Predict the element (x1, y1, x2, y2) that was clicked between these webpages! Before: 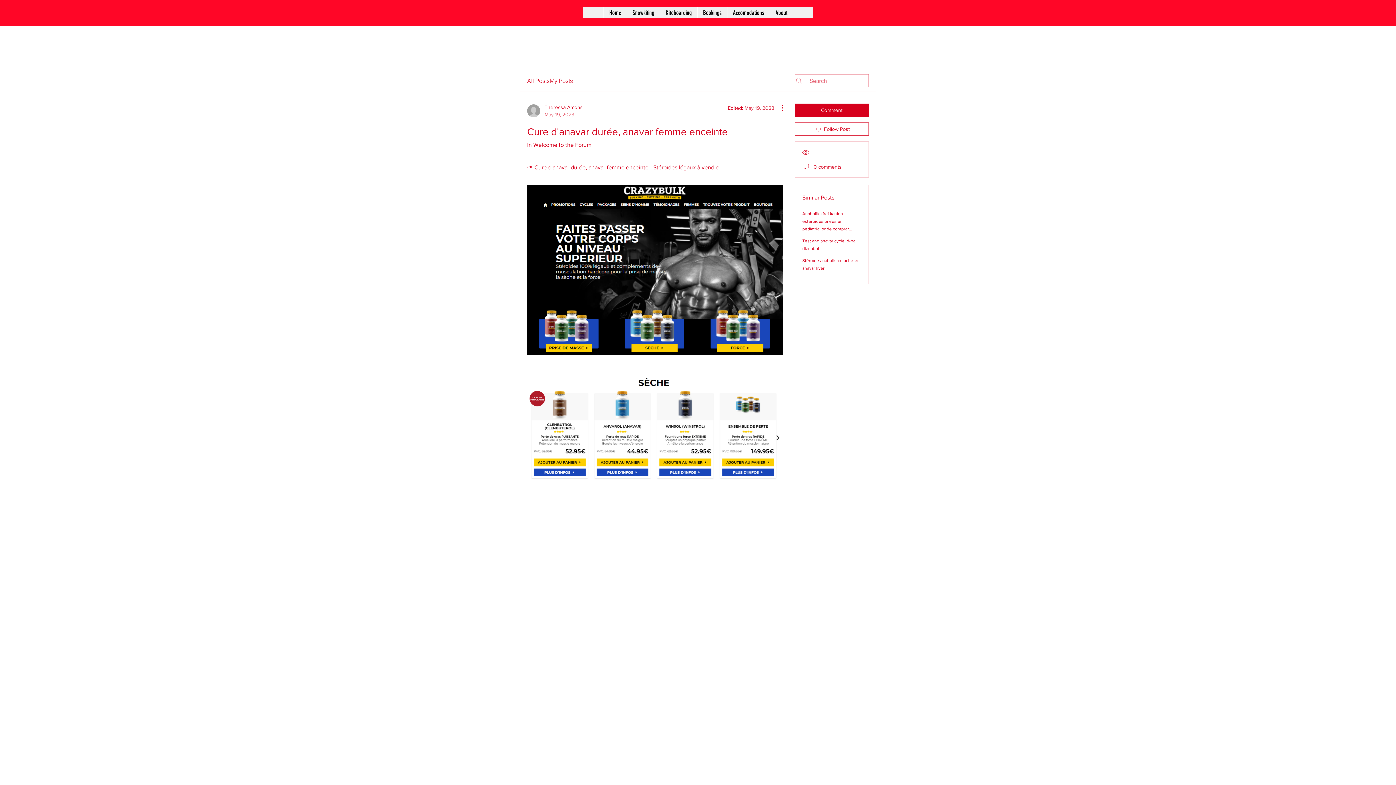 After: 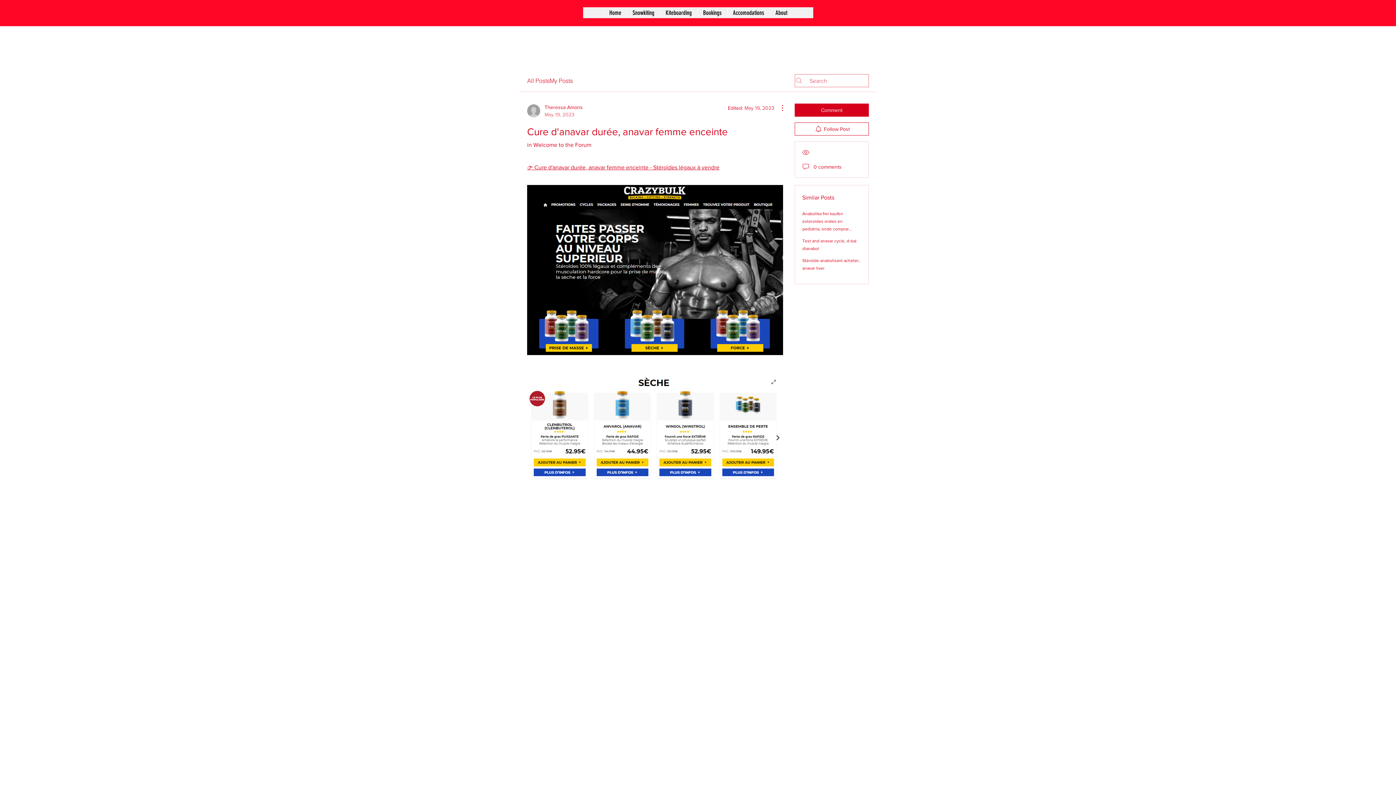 Action: bbox: (527, 372, 783, 481)